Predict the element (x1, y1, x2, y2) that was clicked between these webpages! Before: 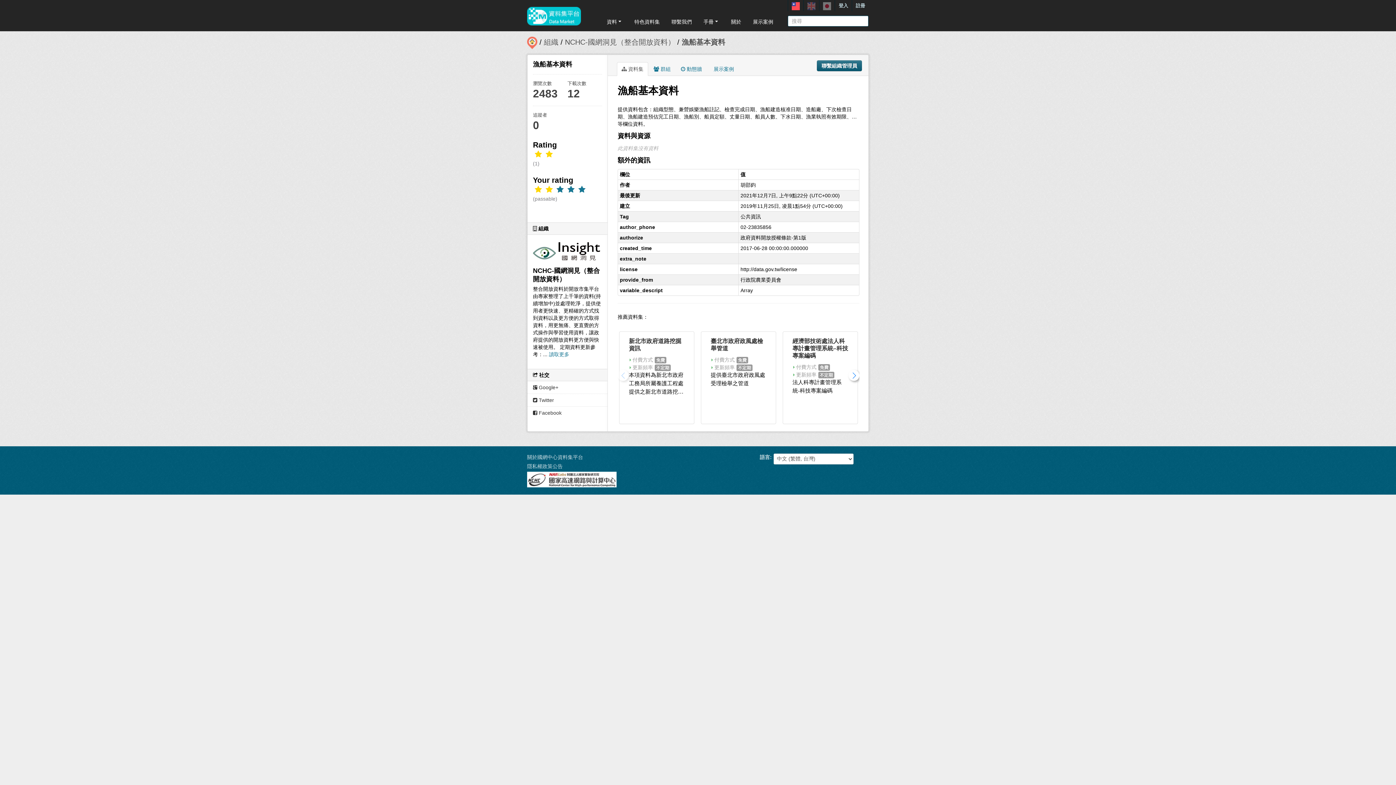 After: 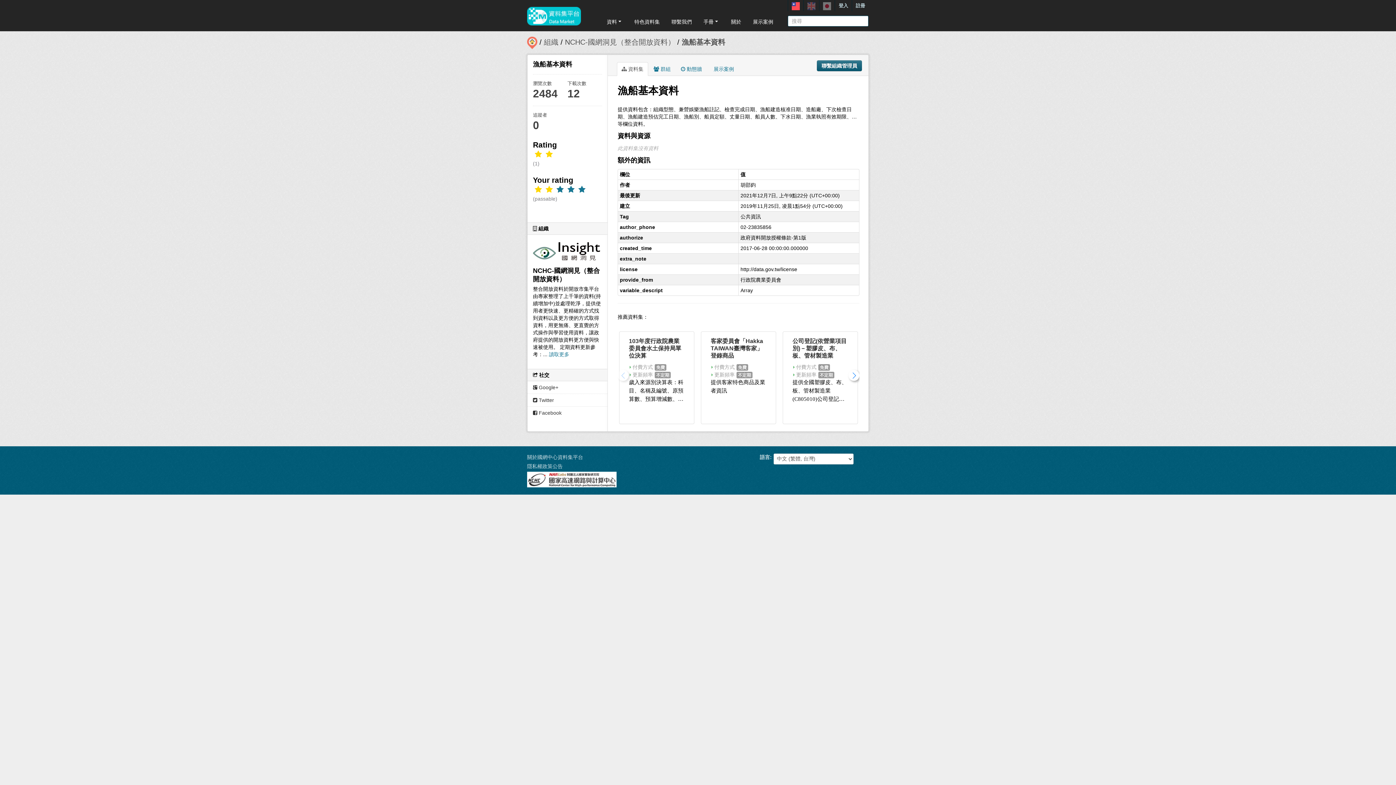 Action: bbox: (788, 0, 803, 11)